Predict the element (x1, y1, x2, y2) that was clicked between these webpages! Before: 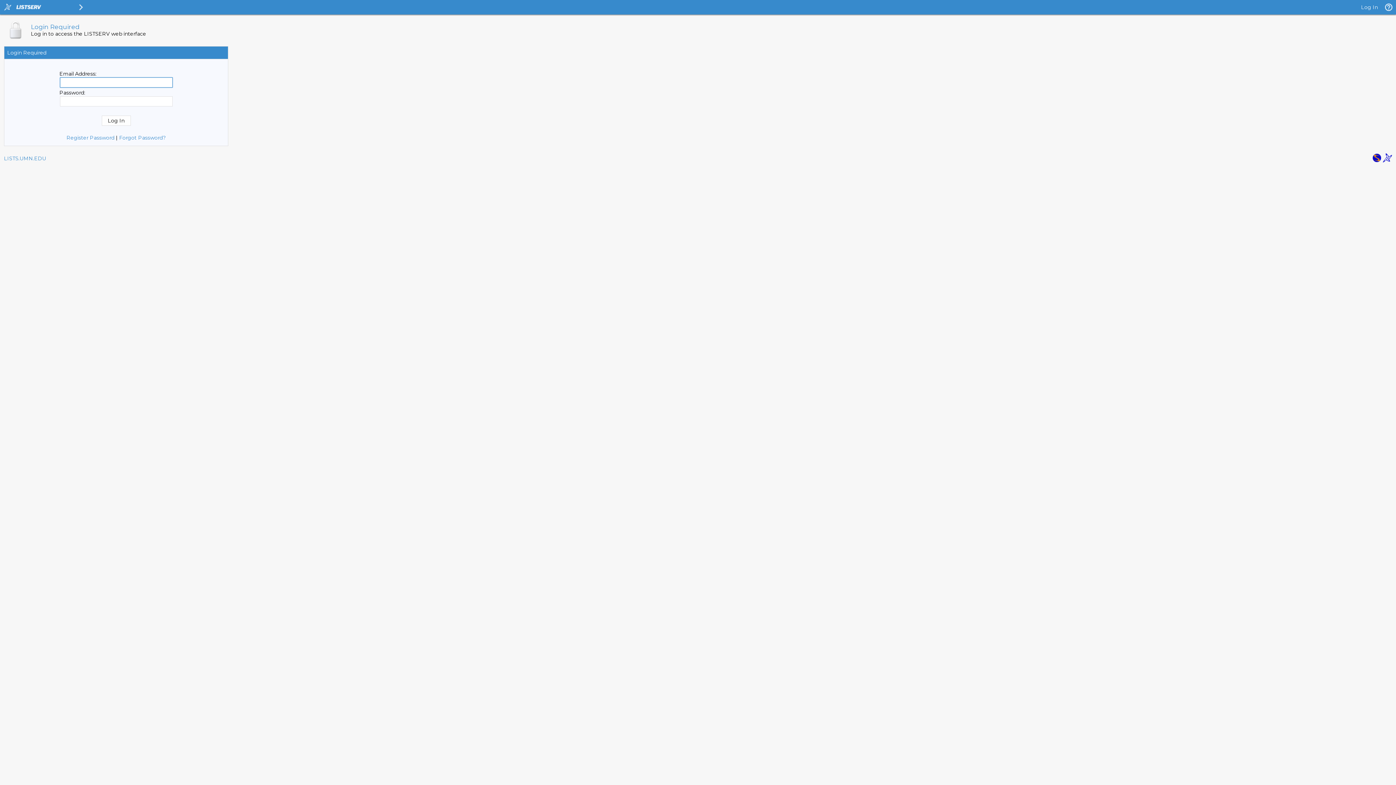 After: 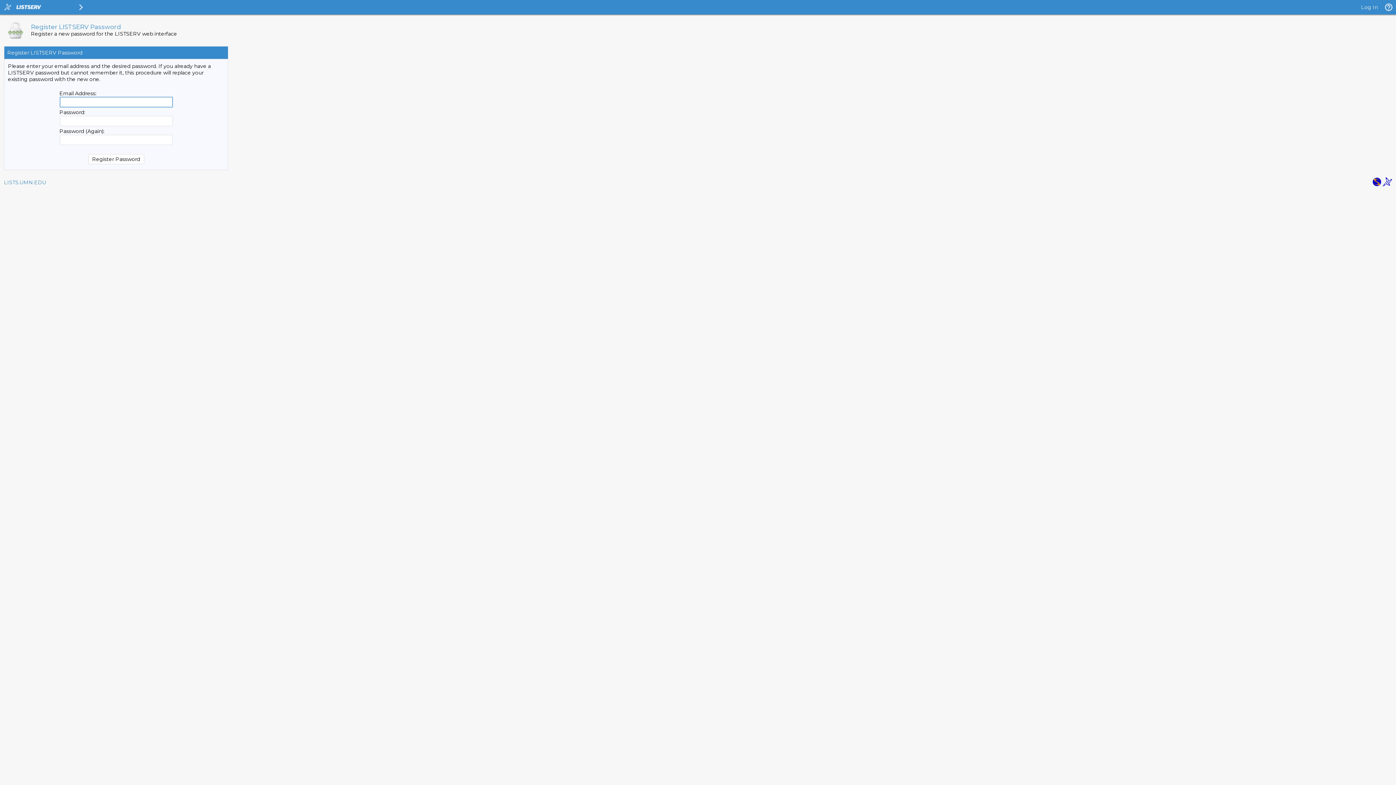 Action: bbox: (66, 134, 114, 141) label: Register Password